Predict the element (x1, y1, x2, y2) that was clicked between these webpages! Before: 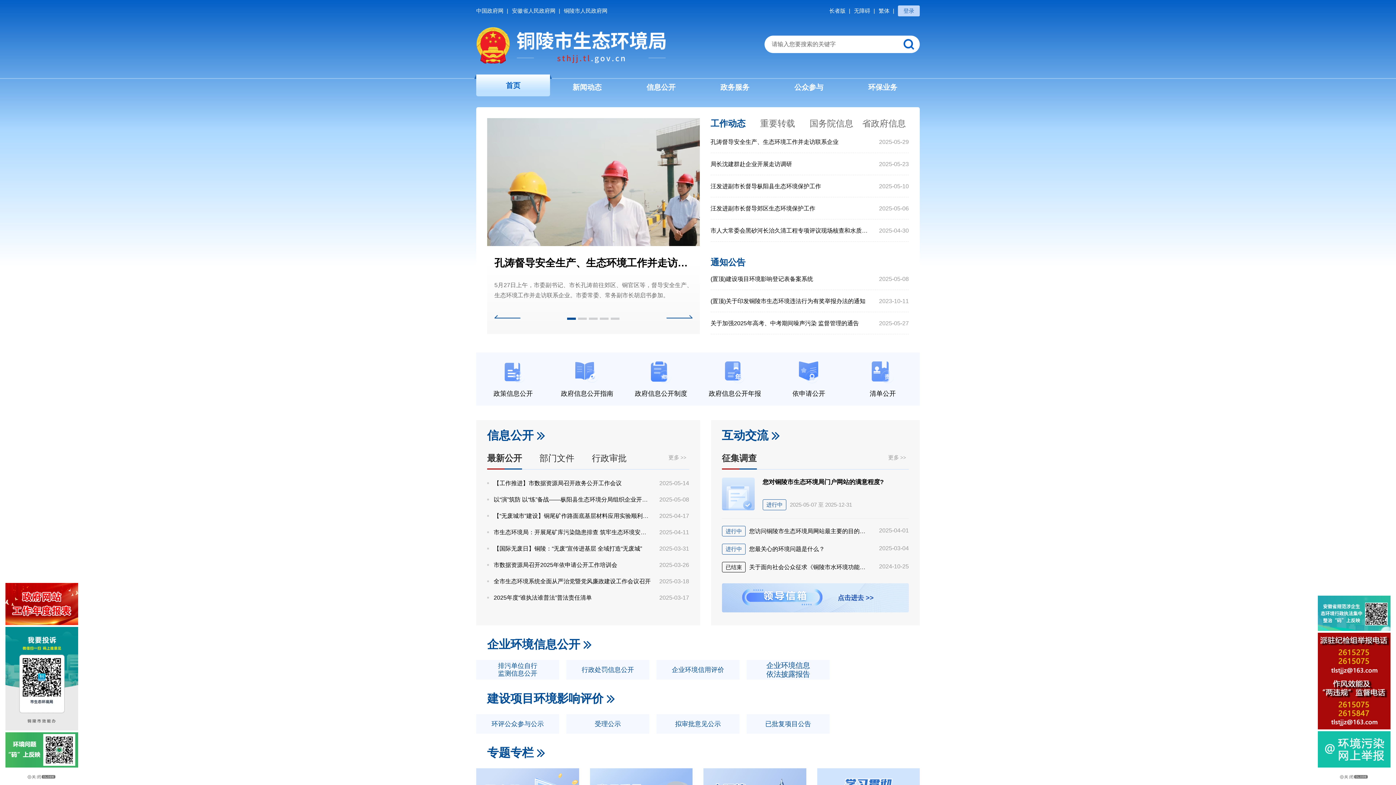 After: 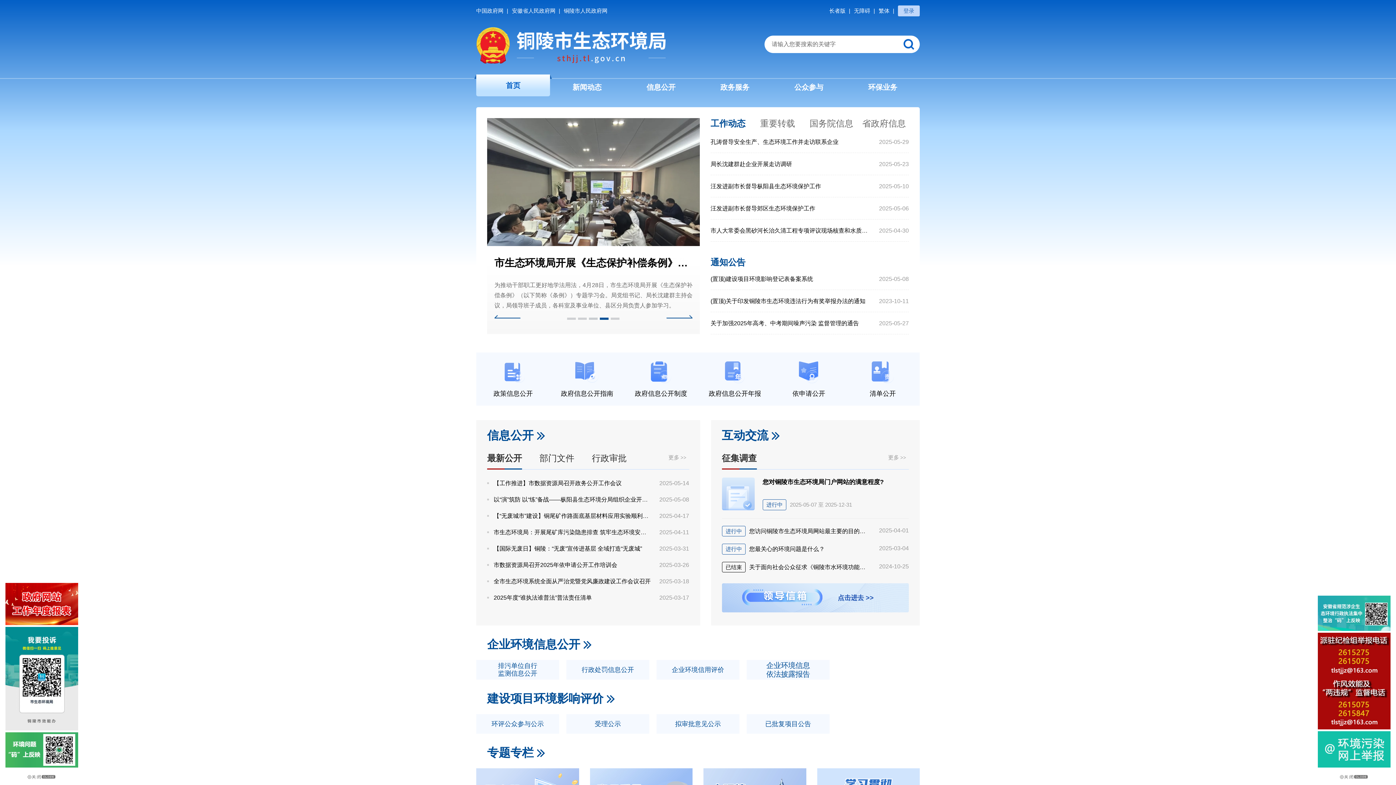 Action: label: 首页 bbox: (476, 74, 550, 96)